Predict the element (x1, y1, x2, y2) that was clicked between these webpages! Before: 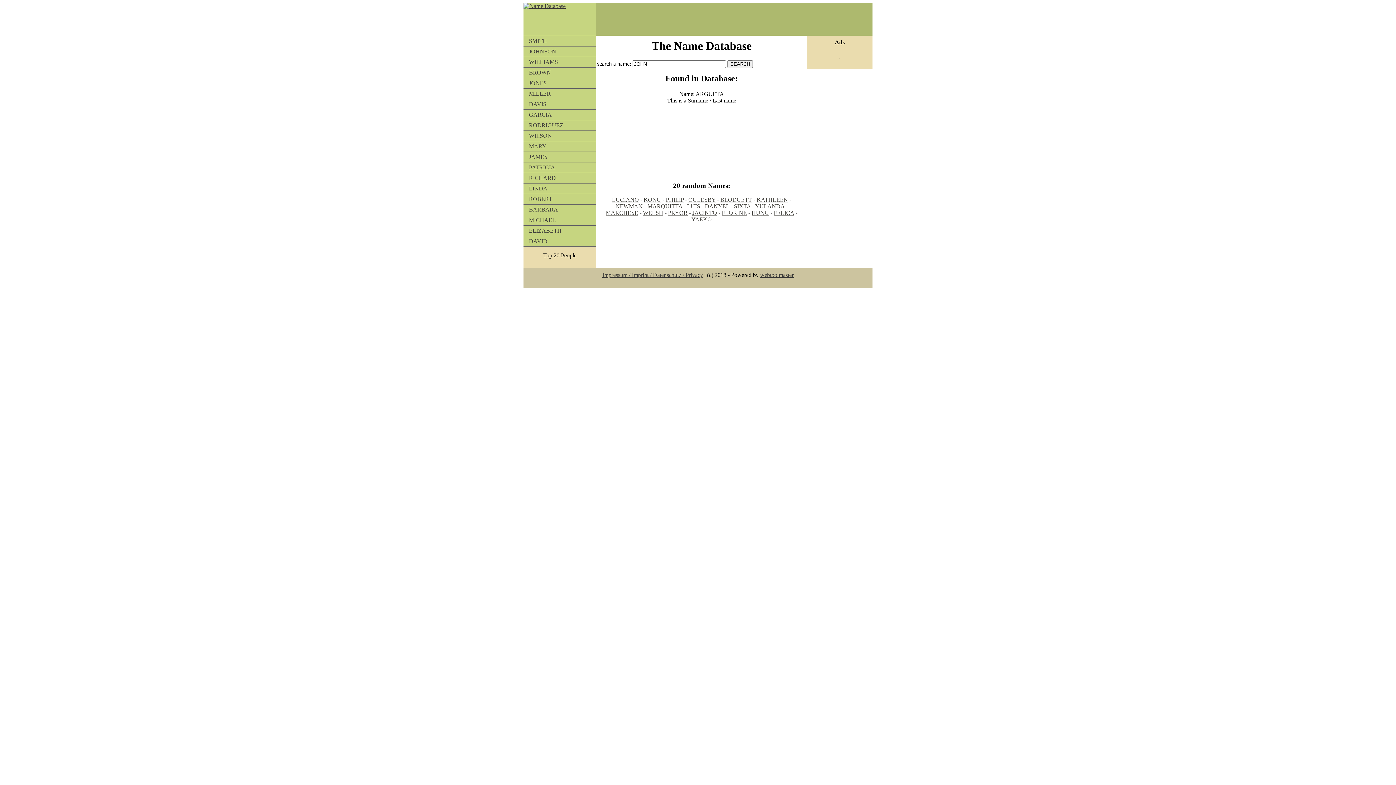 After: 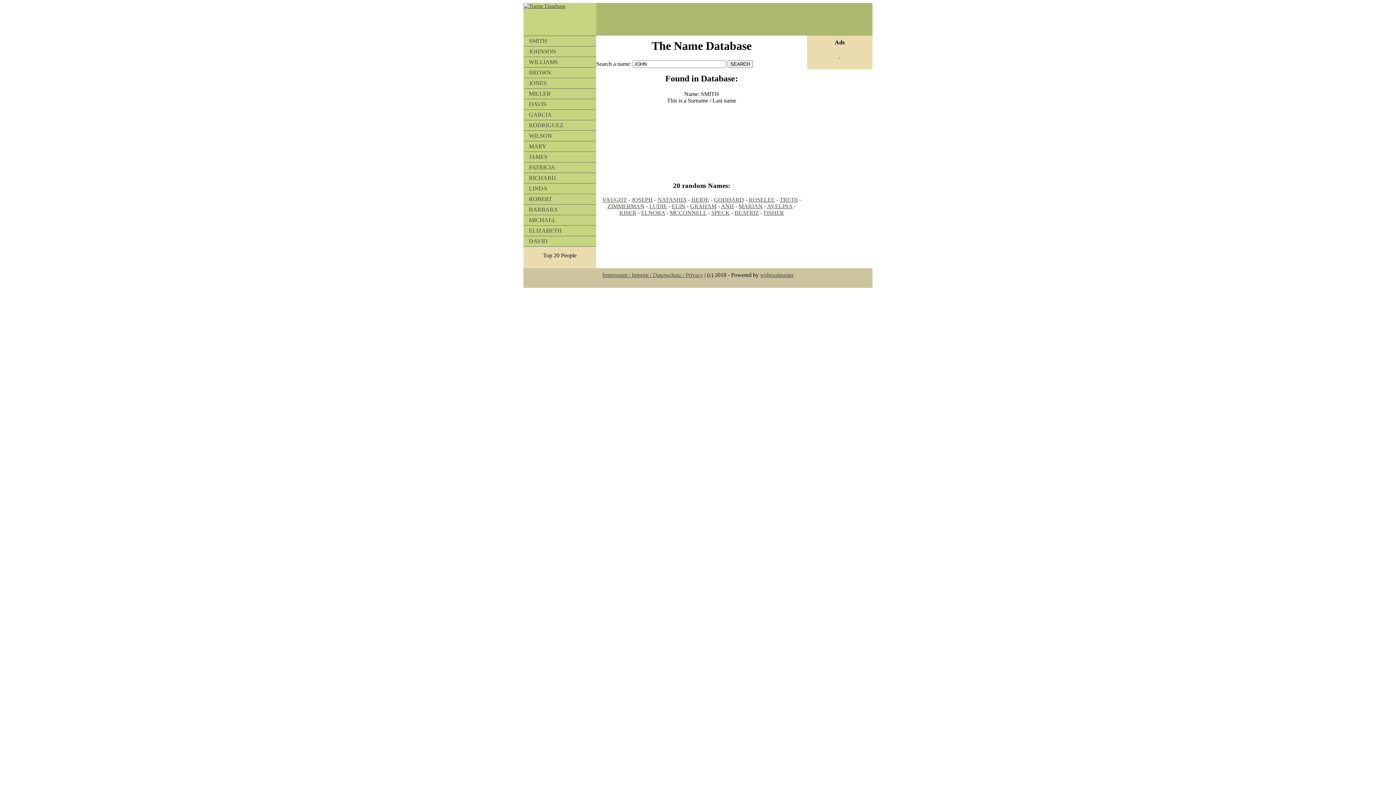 Action: label: SMITH bbox: (523, 36, 596, 46)